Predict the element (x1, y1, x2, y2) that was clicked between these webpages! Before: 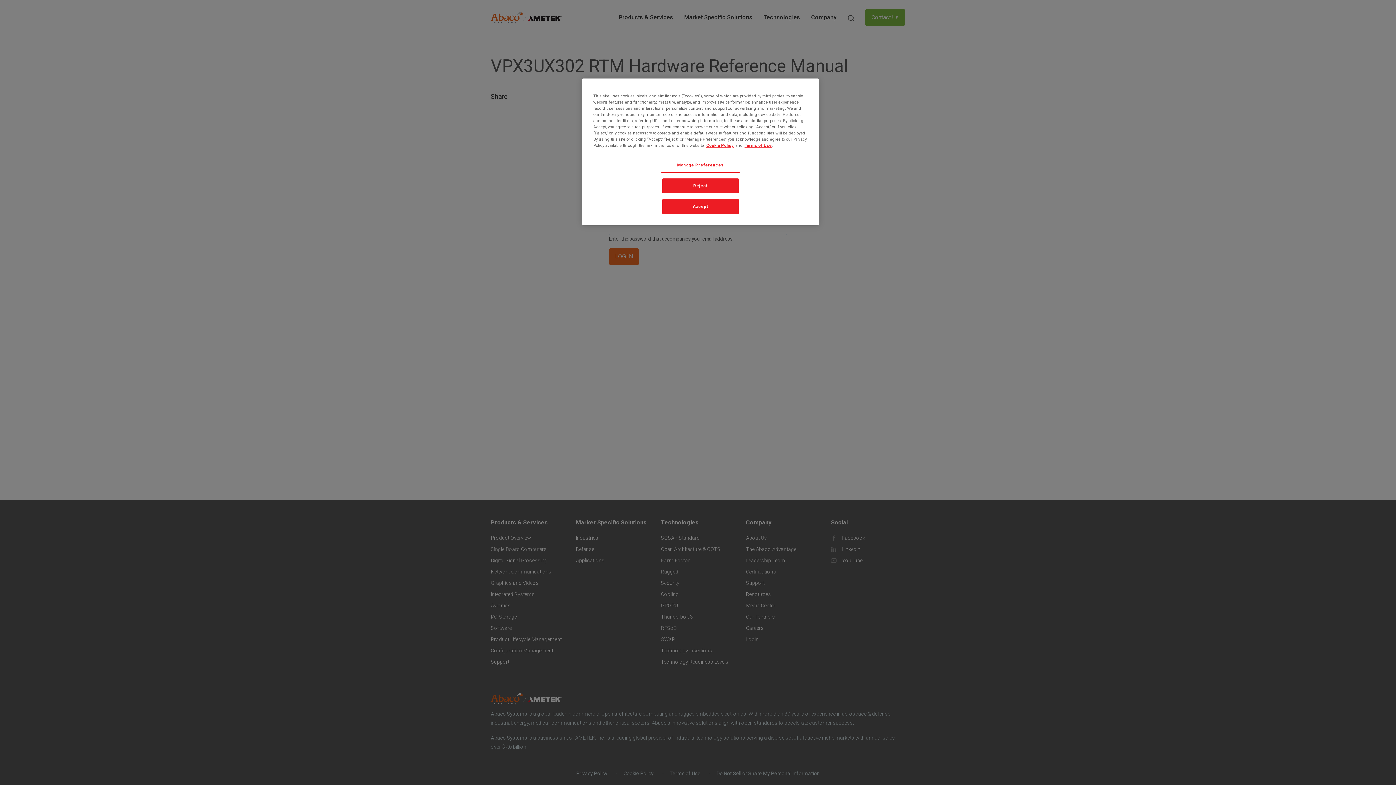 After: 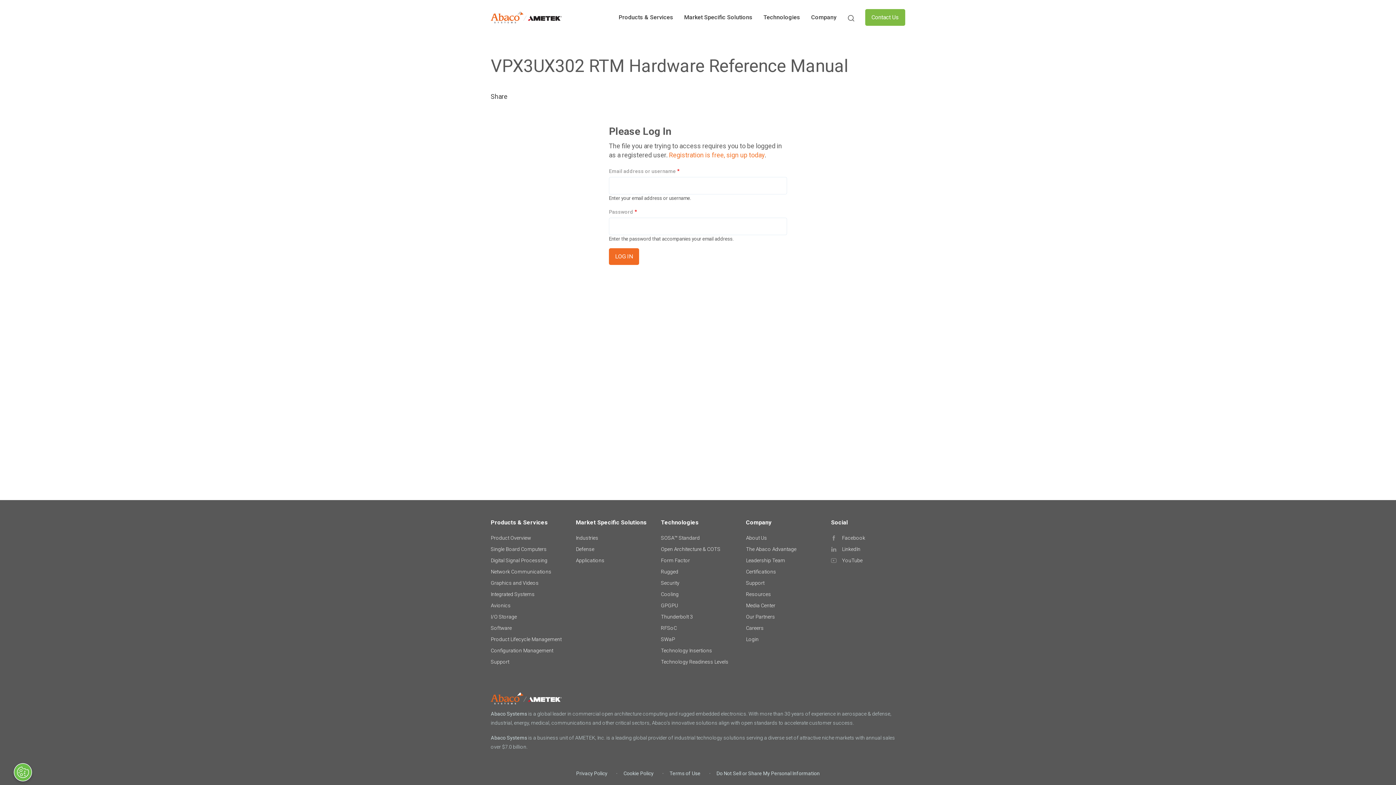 Action: bbox: (662, 199, 738, 214) label: Accept